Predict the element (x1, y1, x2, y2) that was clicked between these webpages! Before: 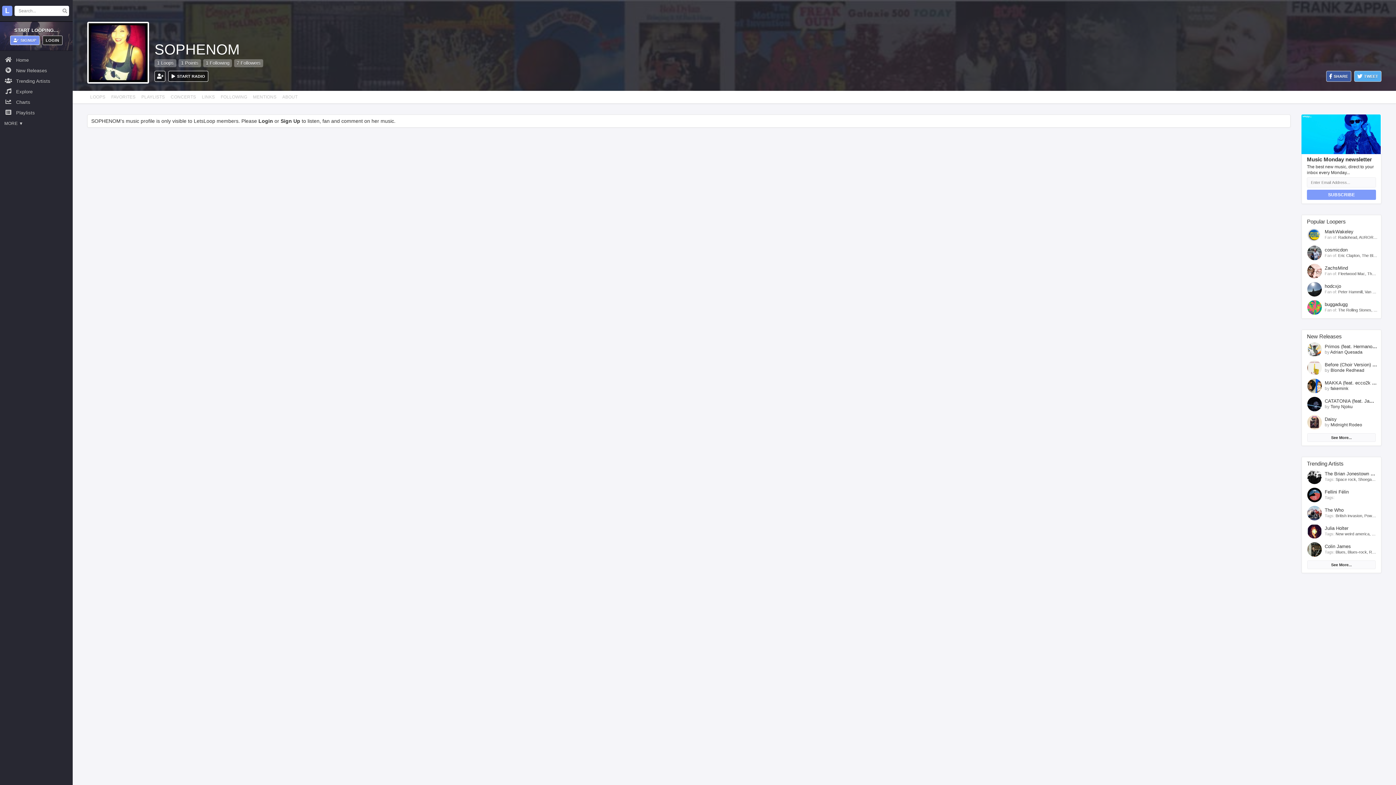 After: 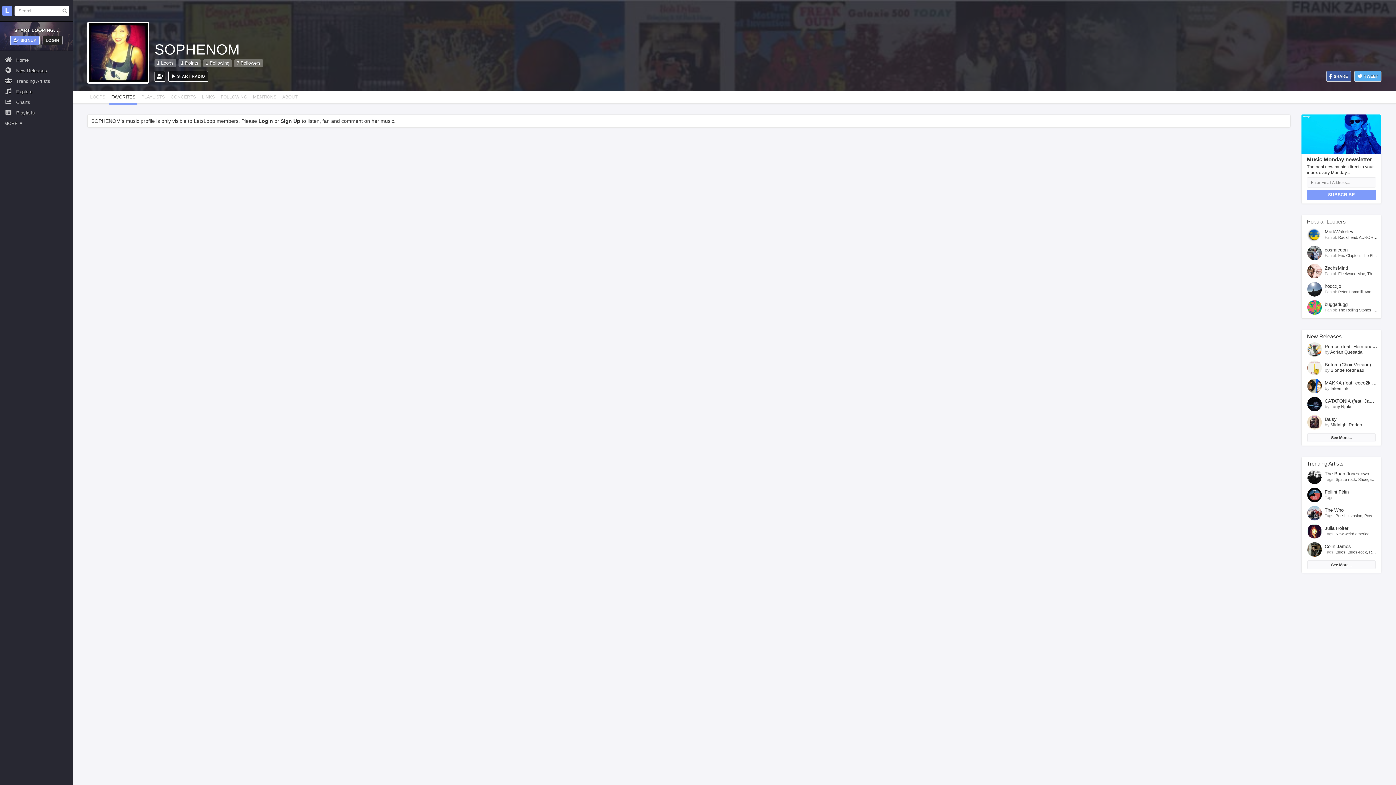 Action: label: FAVORITES bbox: (108, 90, 138, 103)